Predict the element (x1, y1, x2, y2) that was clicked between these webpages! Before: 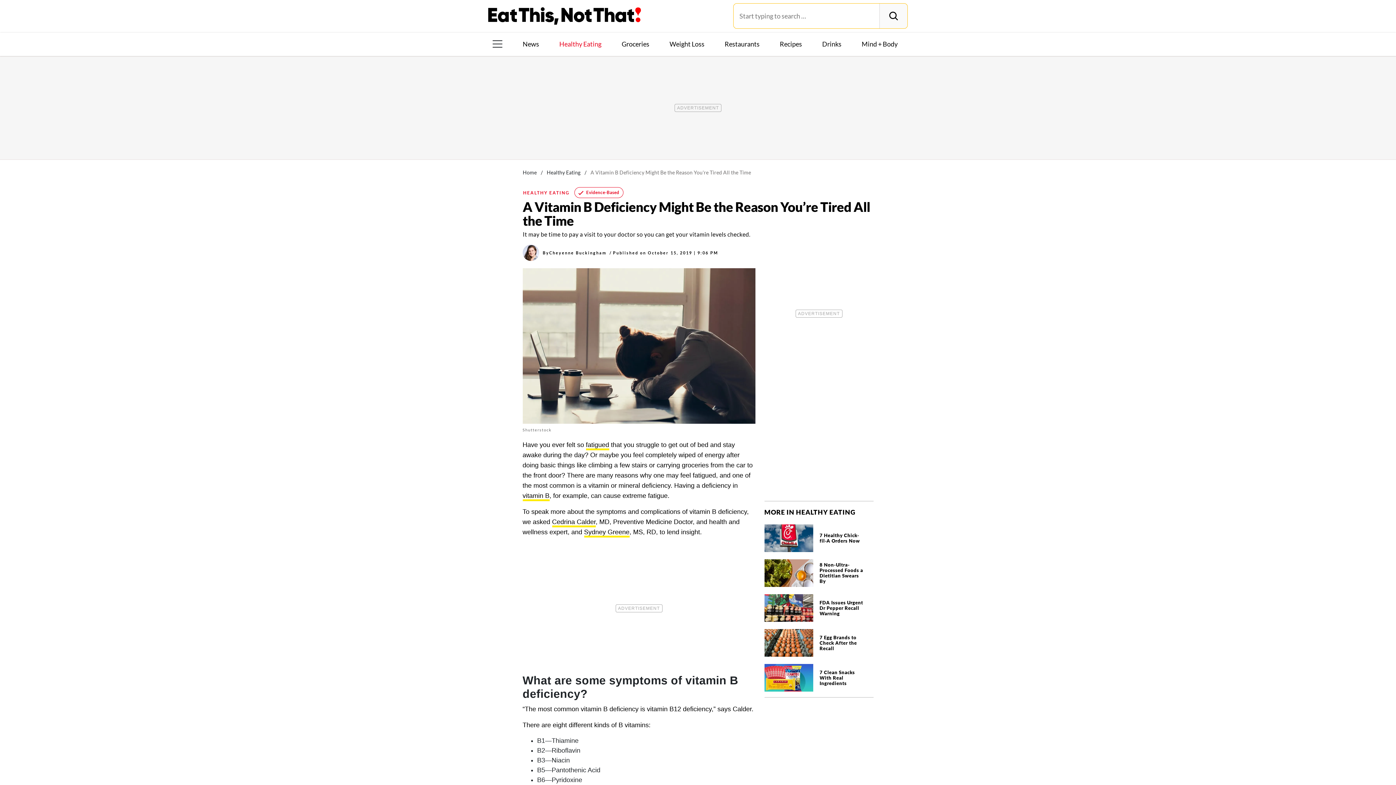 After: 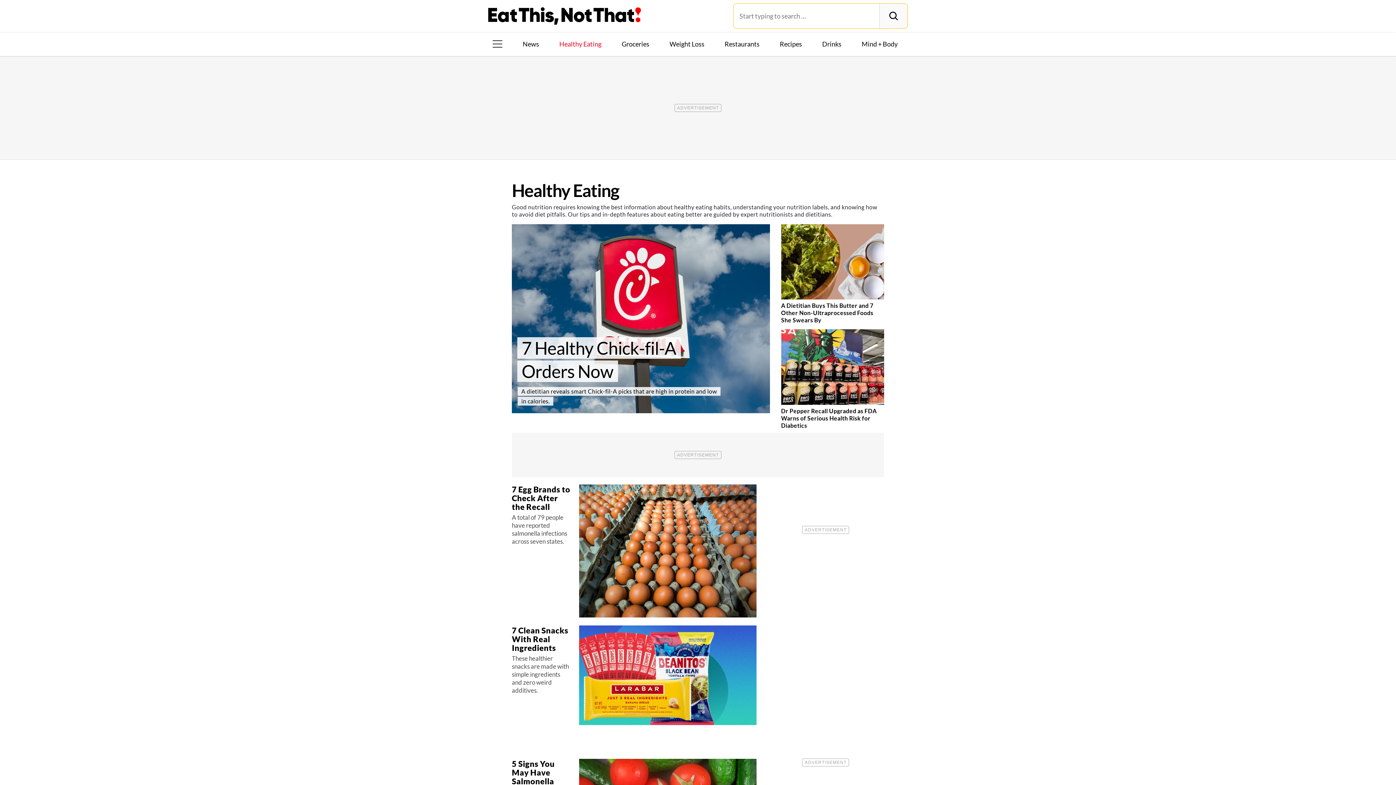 Action: label: Healthy Eating bbox: (546, 169, 580, 175)